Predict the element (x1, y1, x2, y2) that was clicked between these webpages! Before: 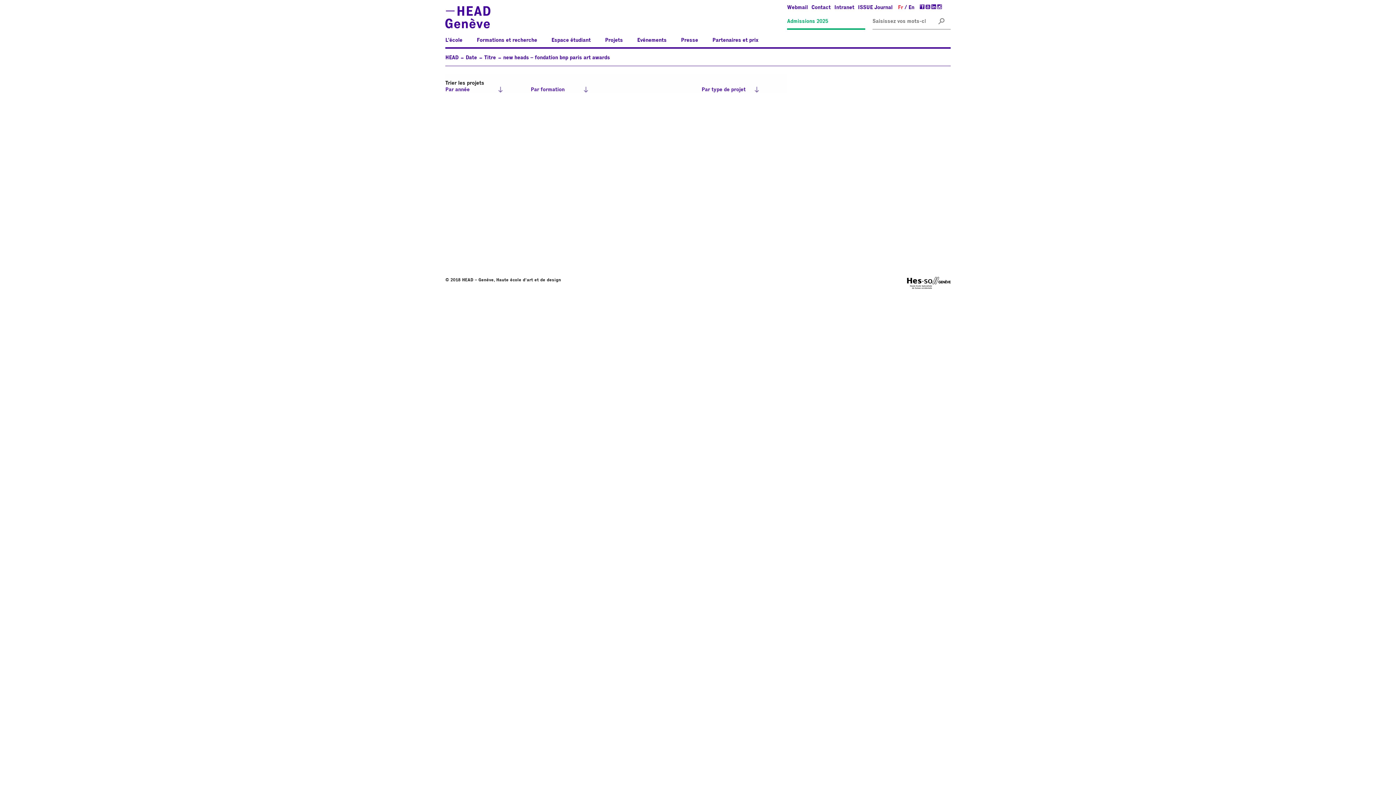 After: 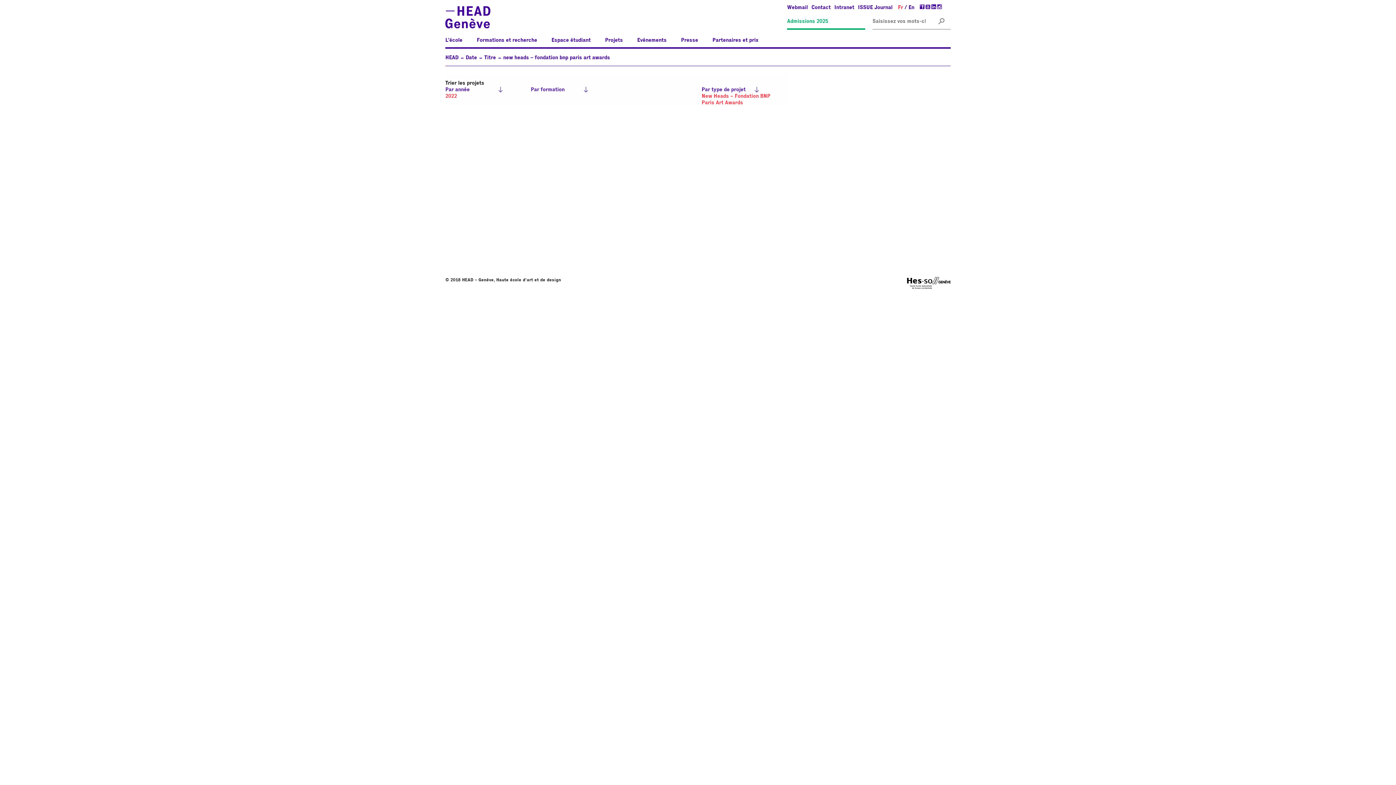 Action: bbox: (898, 5, 907, 10) label: Fr